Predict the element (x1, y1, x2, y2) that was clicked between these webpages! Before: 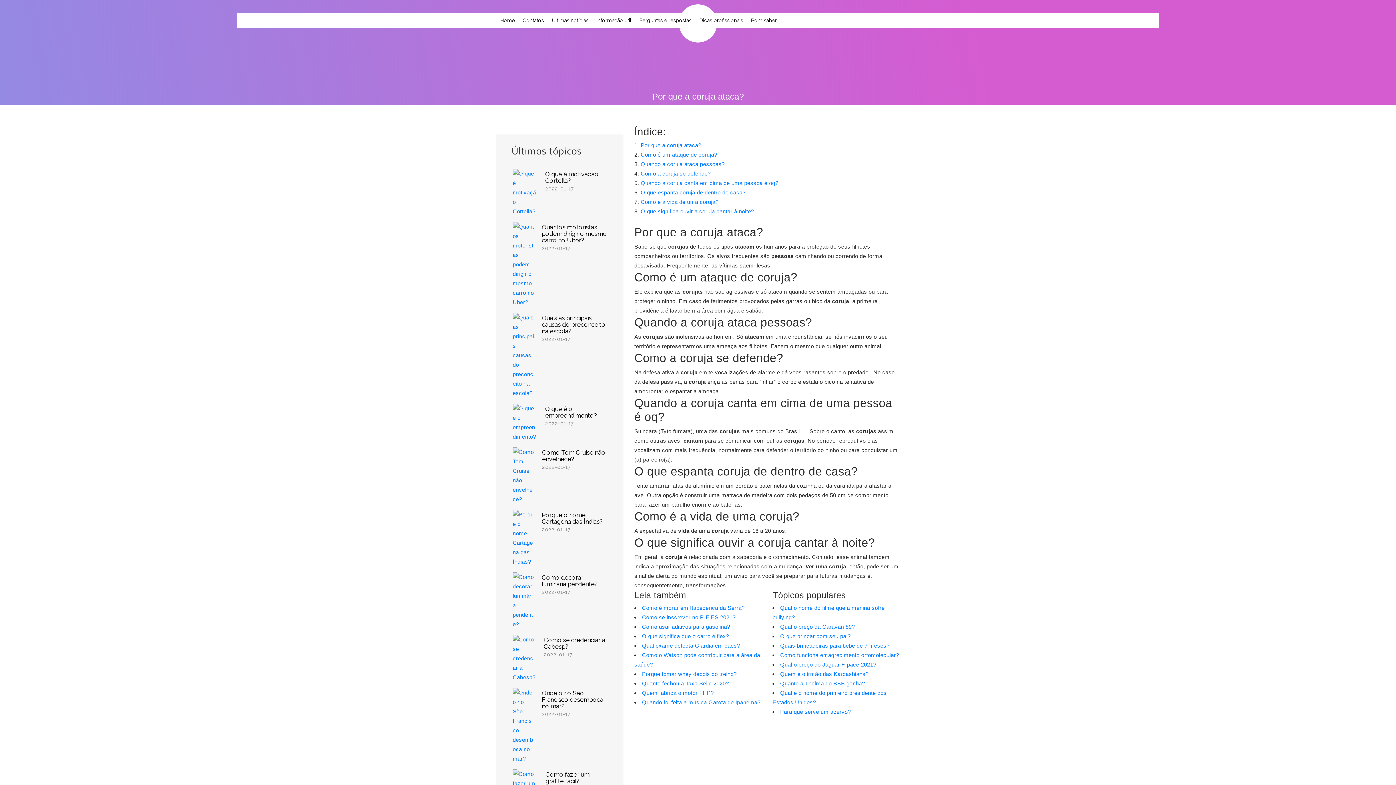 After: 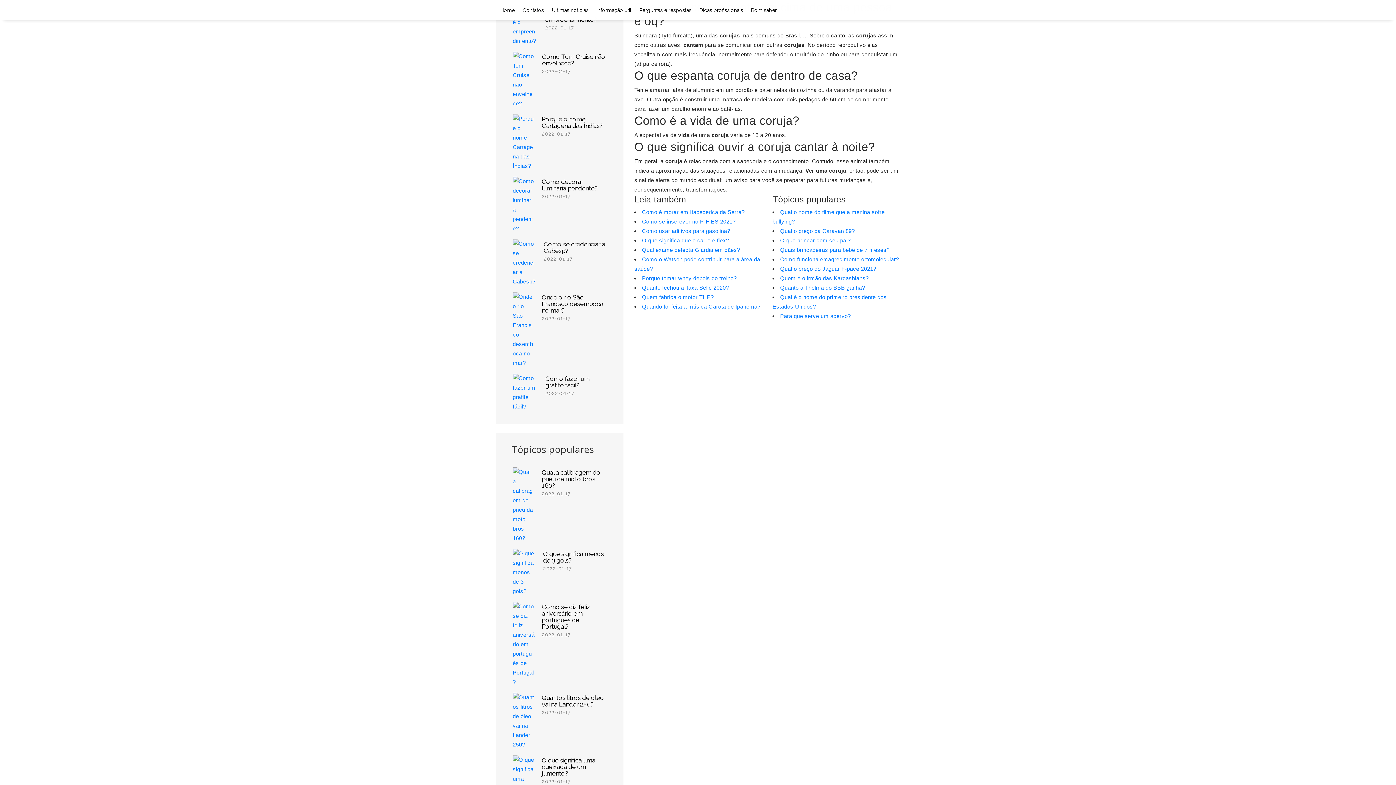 Action: label: O que espanta coruja de dentro de casa? bbox: (640, 189, 745, 195)